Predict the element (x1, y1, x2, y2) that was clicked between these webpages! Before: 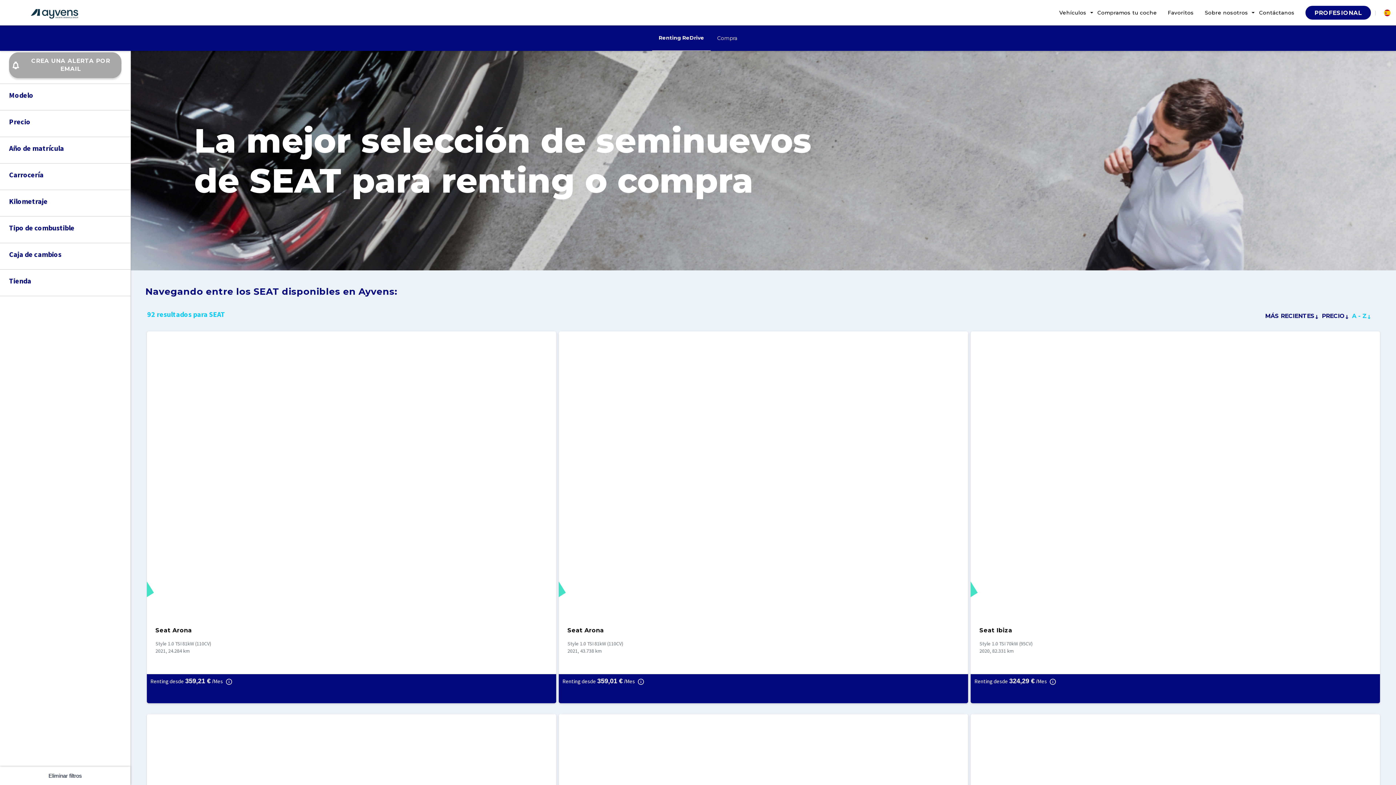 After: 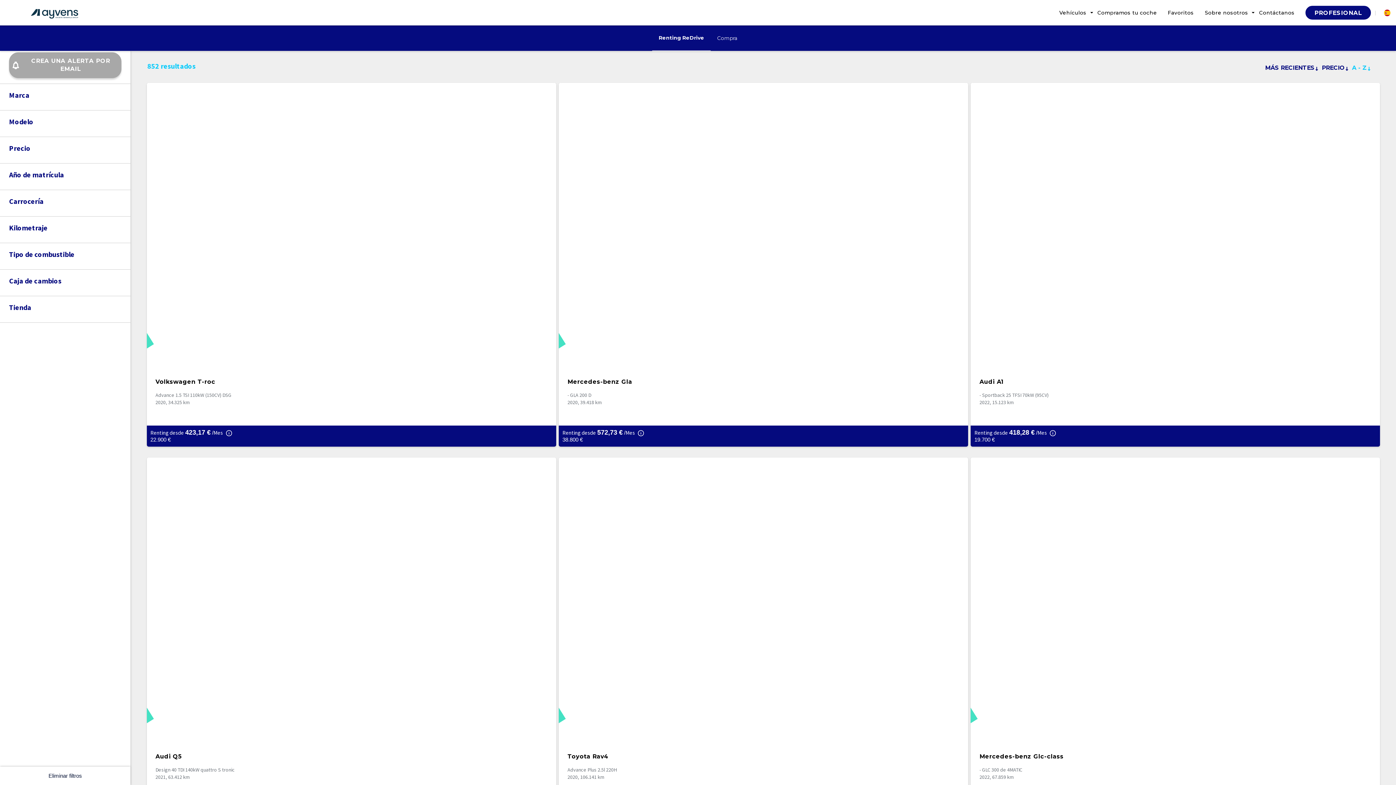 Action: label: Renting ReDrive bbox: (658, 33, 704, 42)